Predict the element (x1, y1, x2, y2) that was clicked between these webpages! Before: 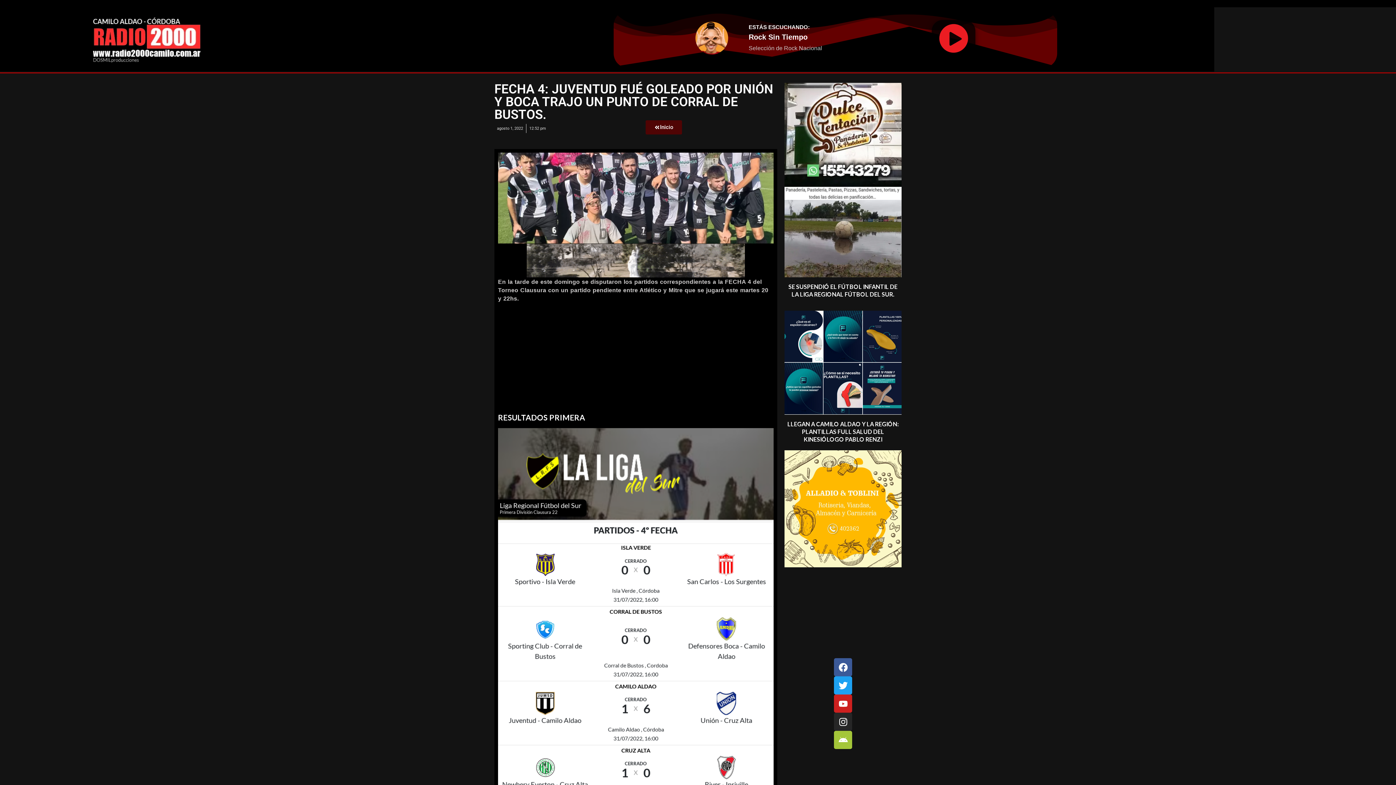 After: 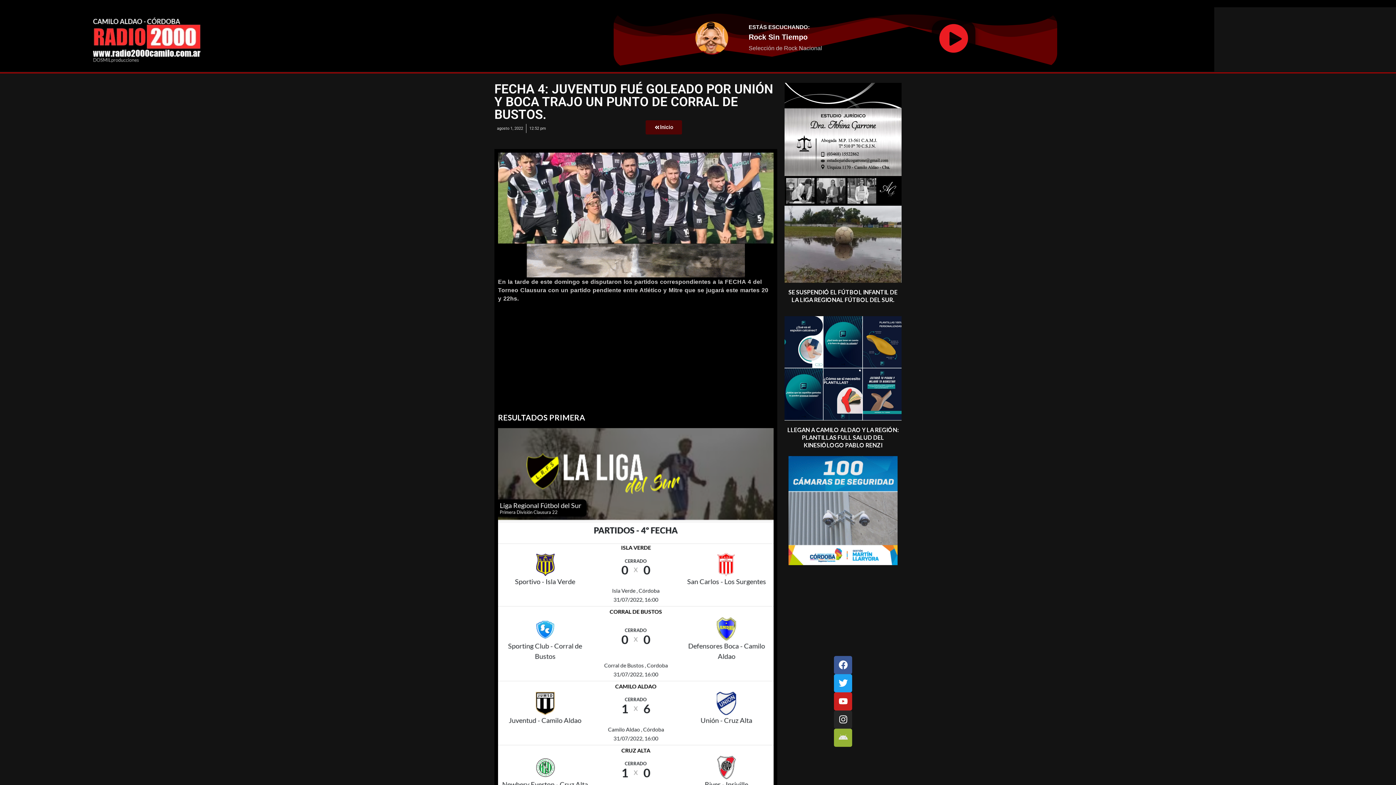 Action: bbox: (834, 731, 852, 749) label: Android